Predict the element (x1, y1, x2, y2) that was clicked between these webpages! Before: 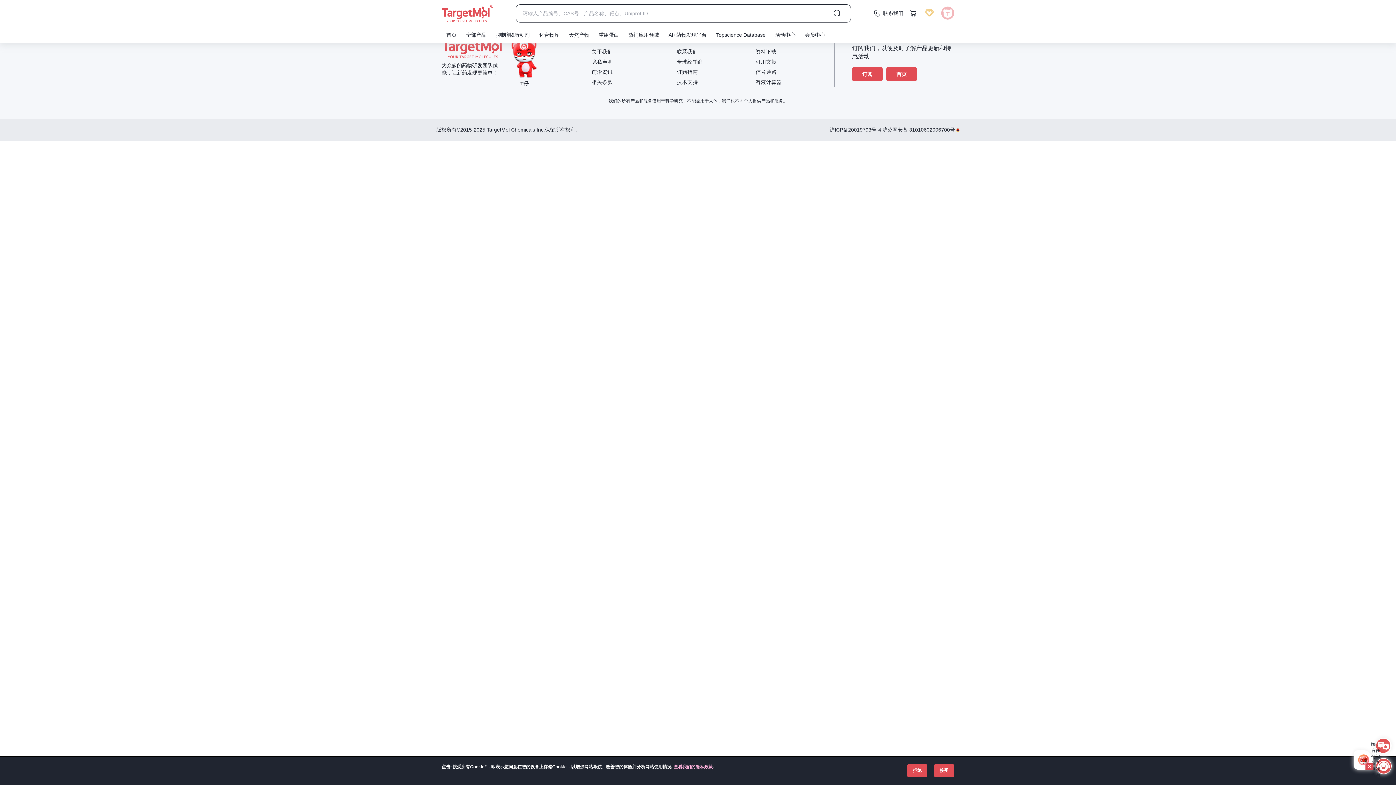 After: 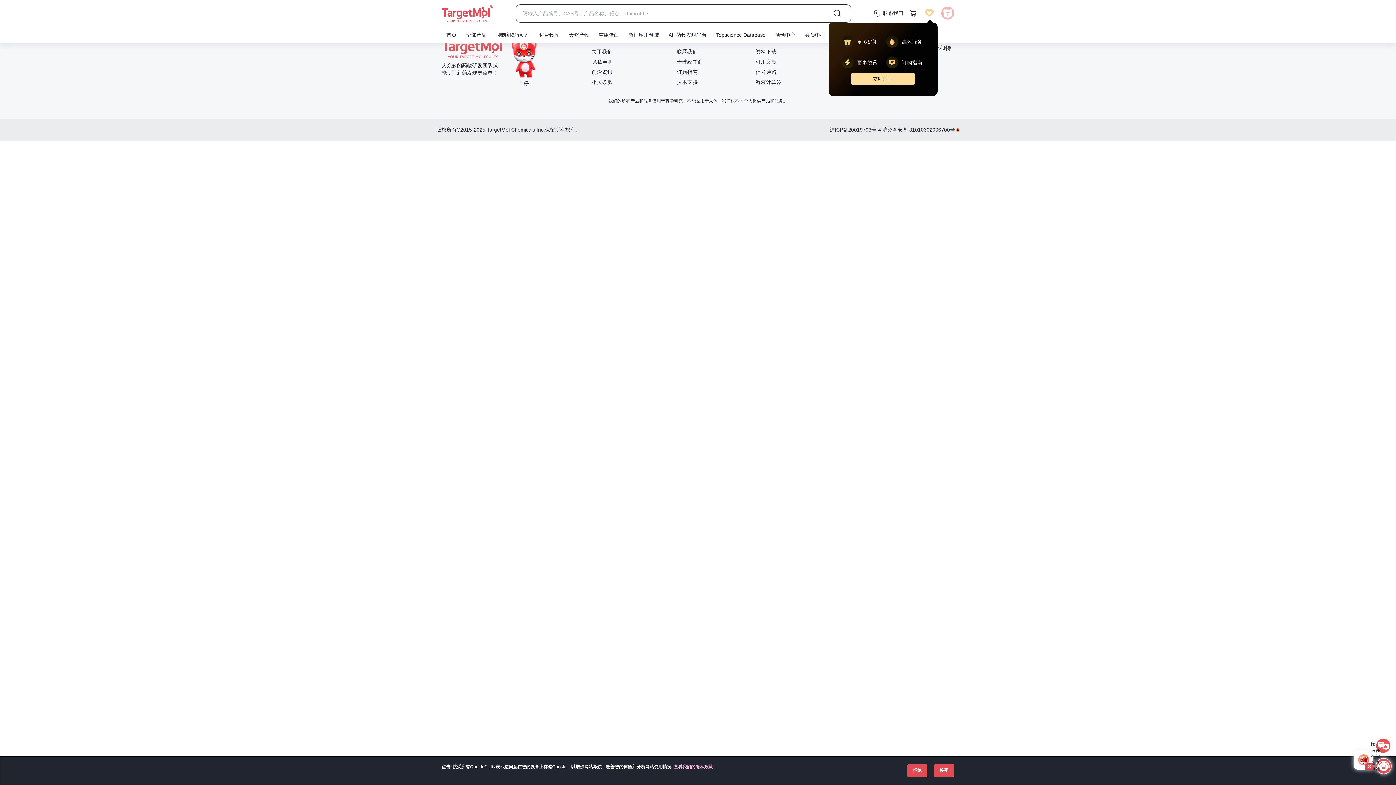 Action: bbox: (921, 9, 937, 16)